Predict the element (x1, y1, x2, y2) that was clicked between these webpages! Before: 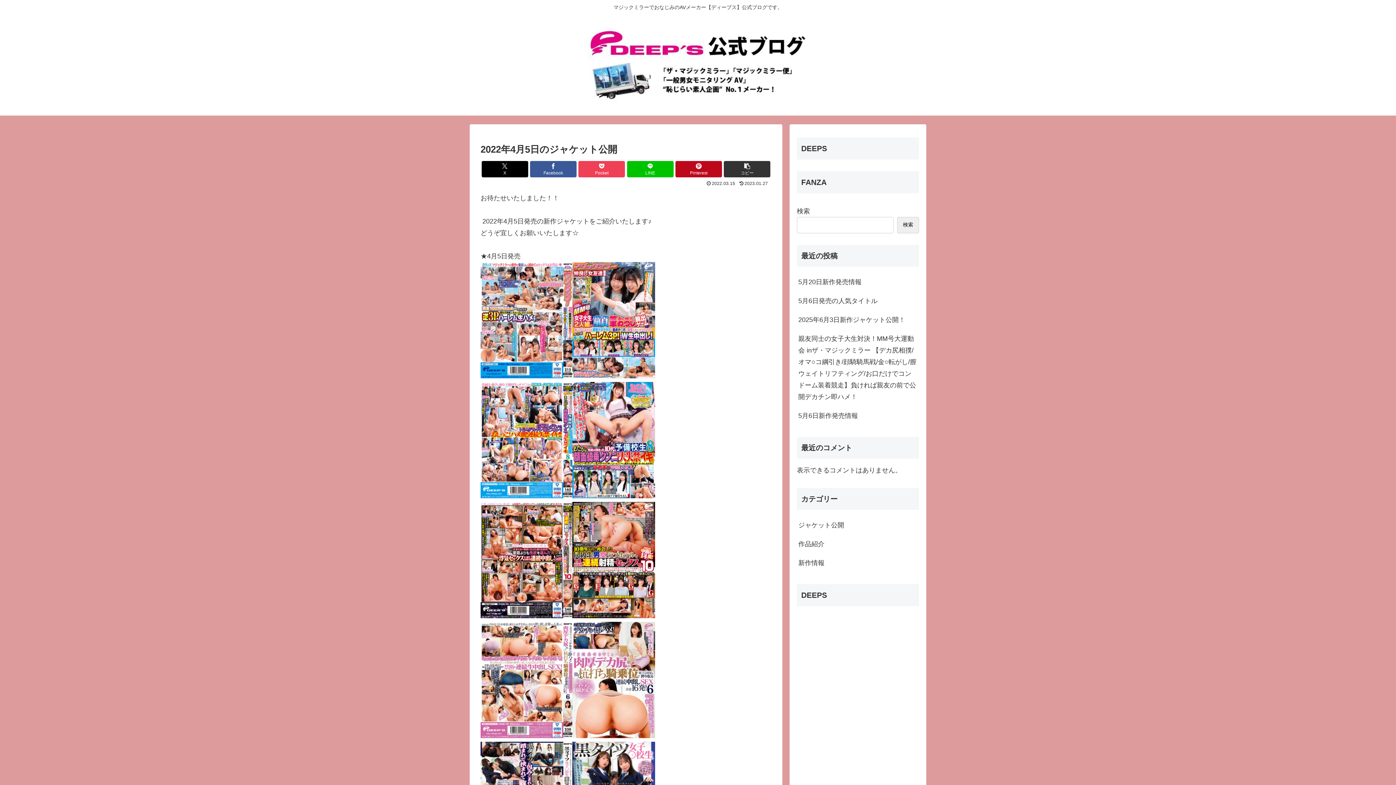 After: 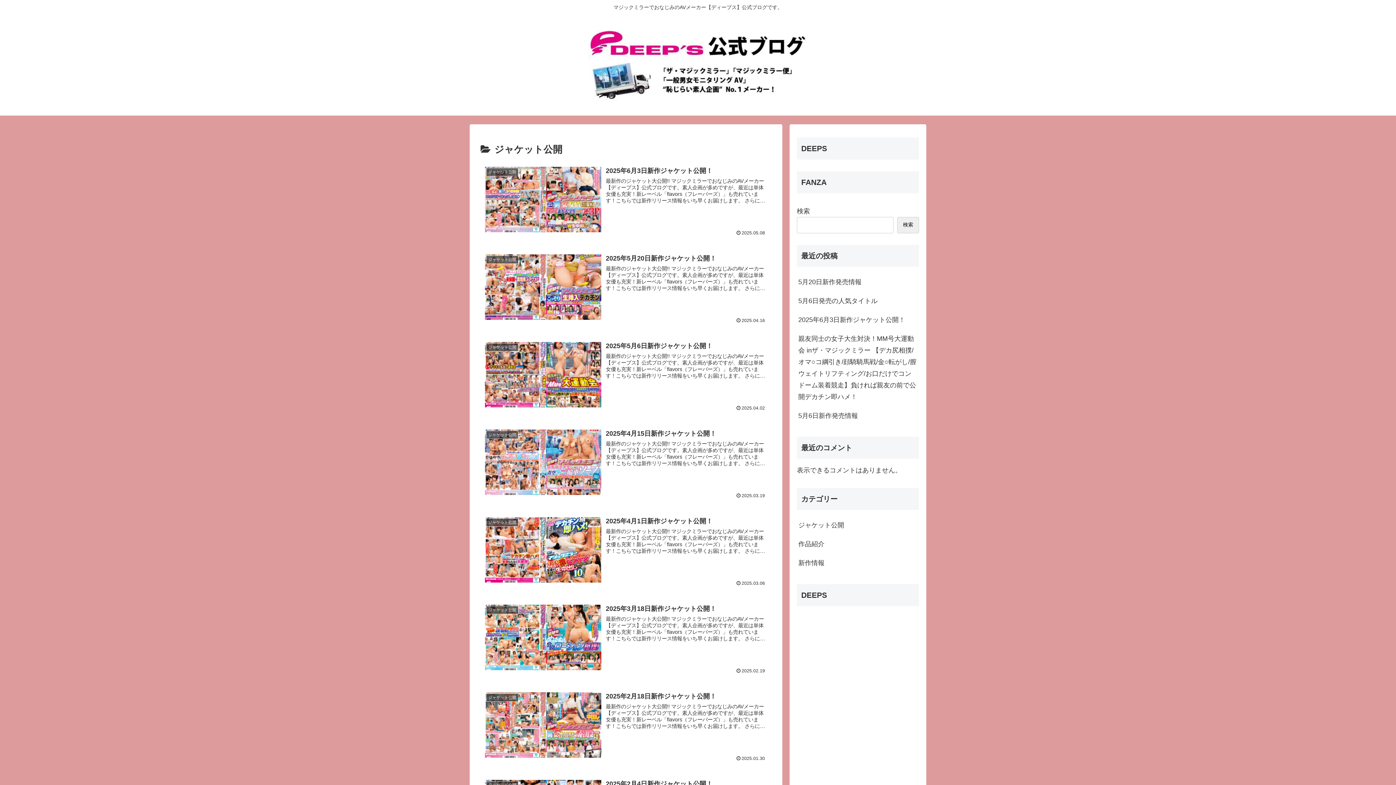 Action: bbox: (797, 515, 919, 534) label: ジャケット公開